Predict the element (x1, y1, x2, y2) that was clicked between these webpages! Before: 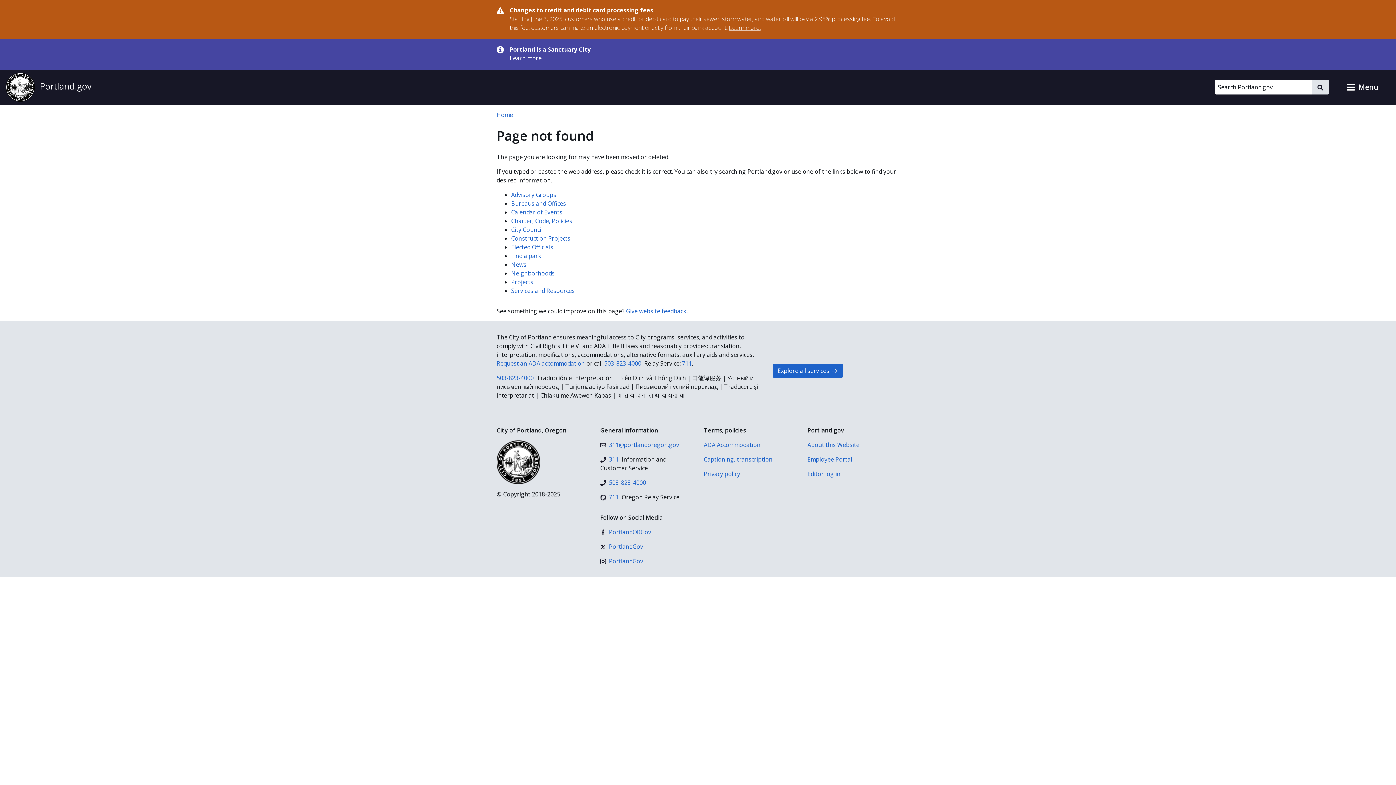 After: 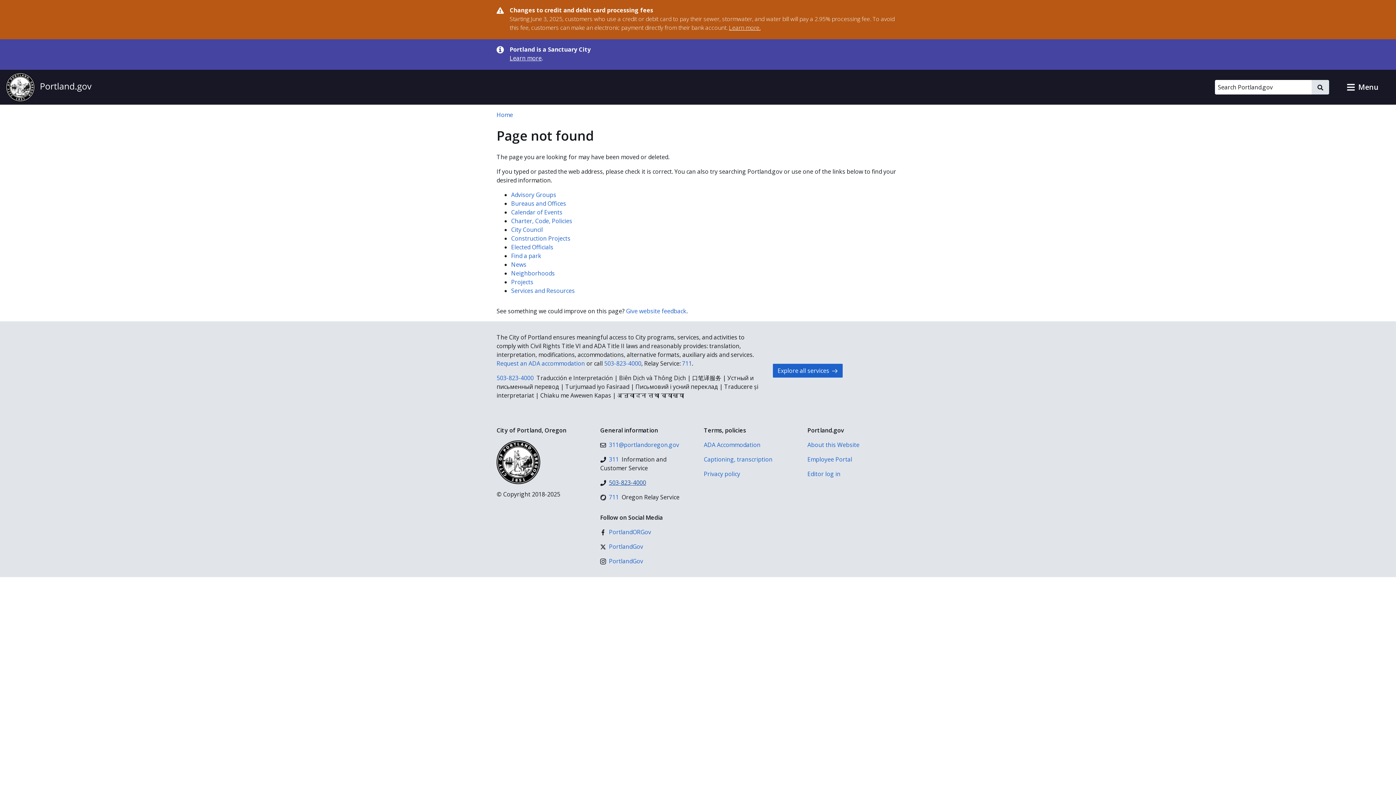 Action: label: 503-823-4000 bbox: (600, 478, 646, 487)